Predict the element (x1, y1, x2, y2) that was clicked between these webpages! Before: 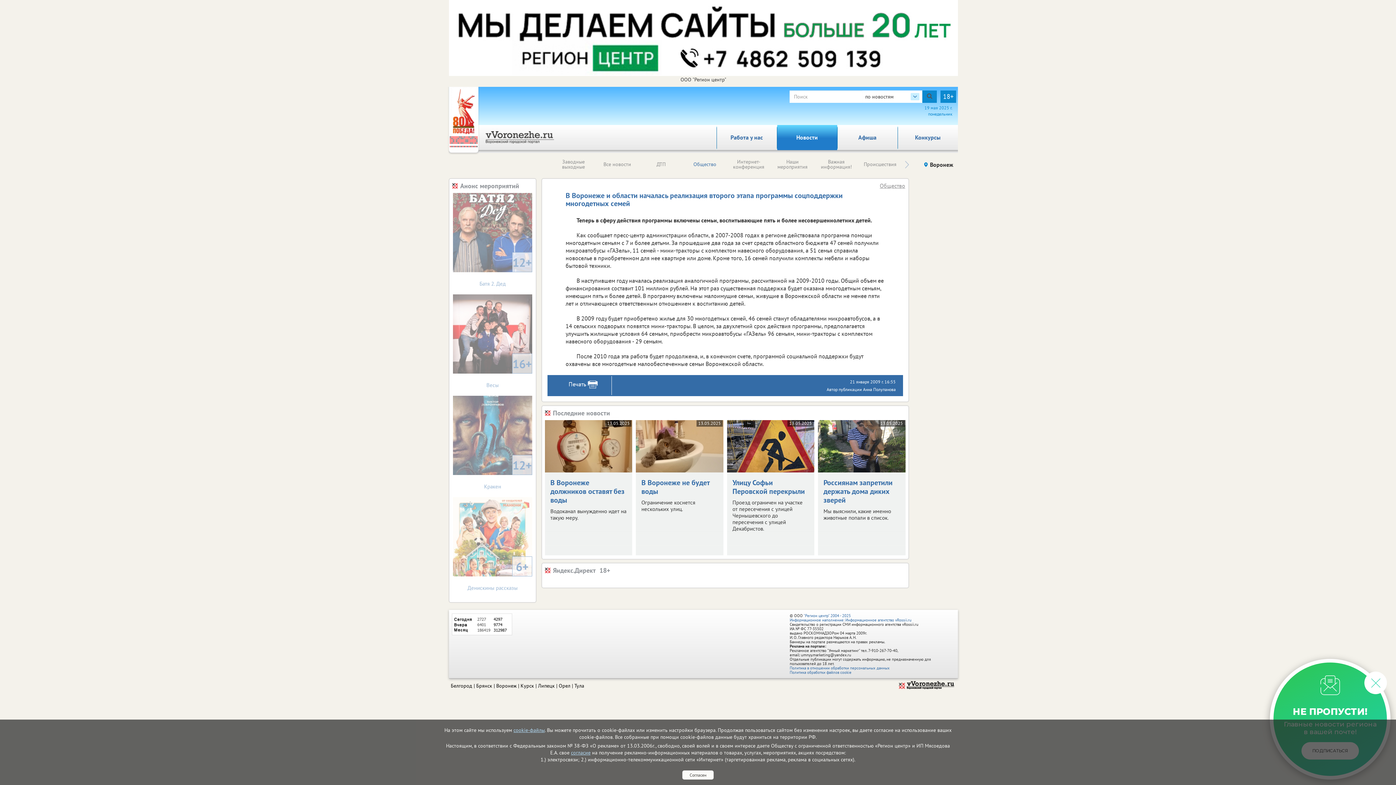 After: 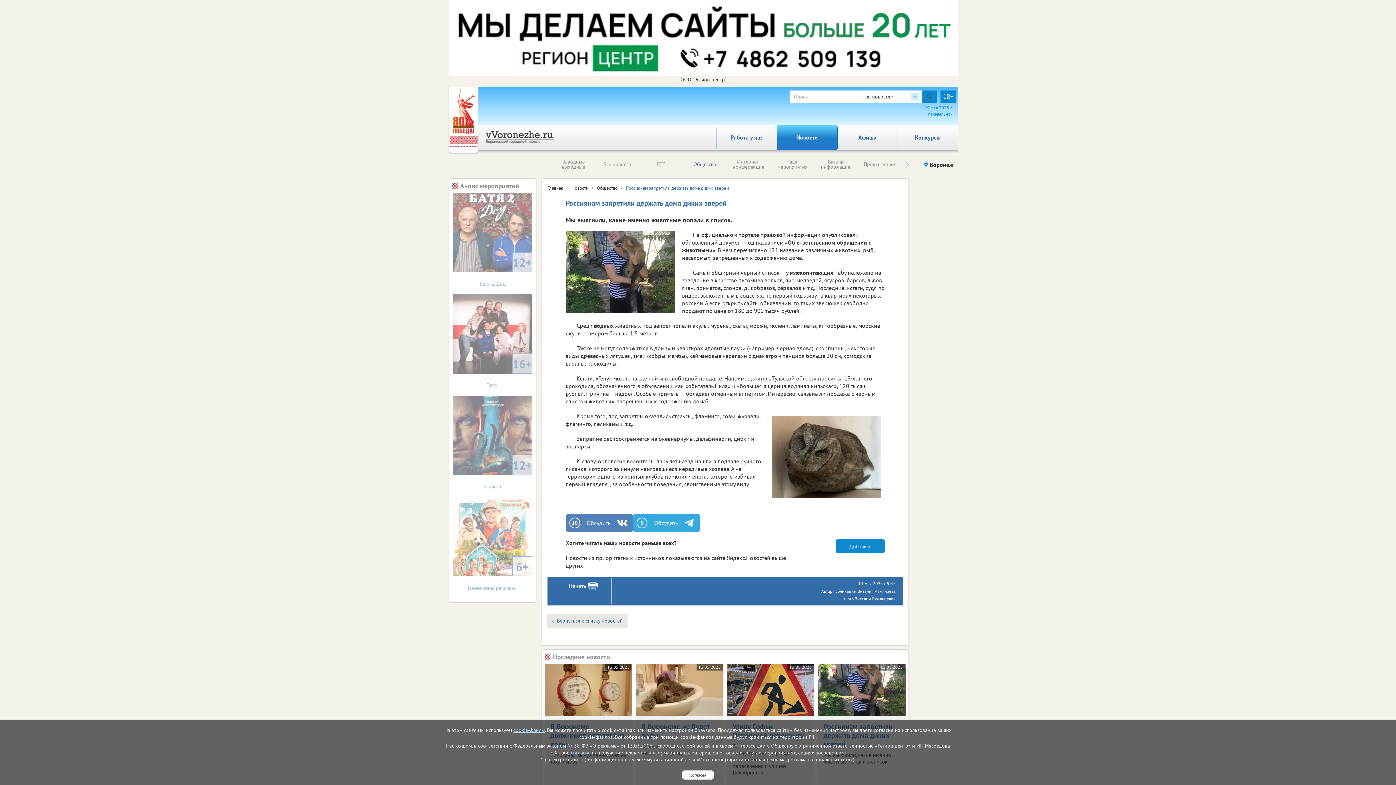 Action: label: 13.05.2025 bbox: (818, 420, 905, 472)